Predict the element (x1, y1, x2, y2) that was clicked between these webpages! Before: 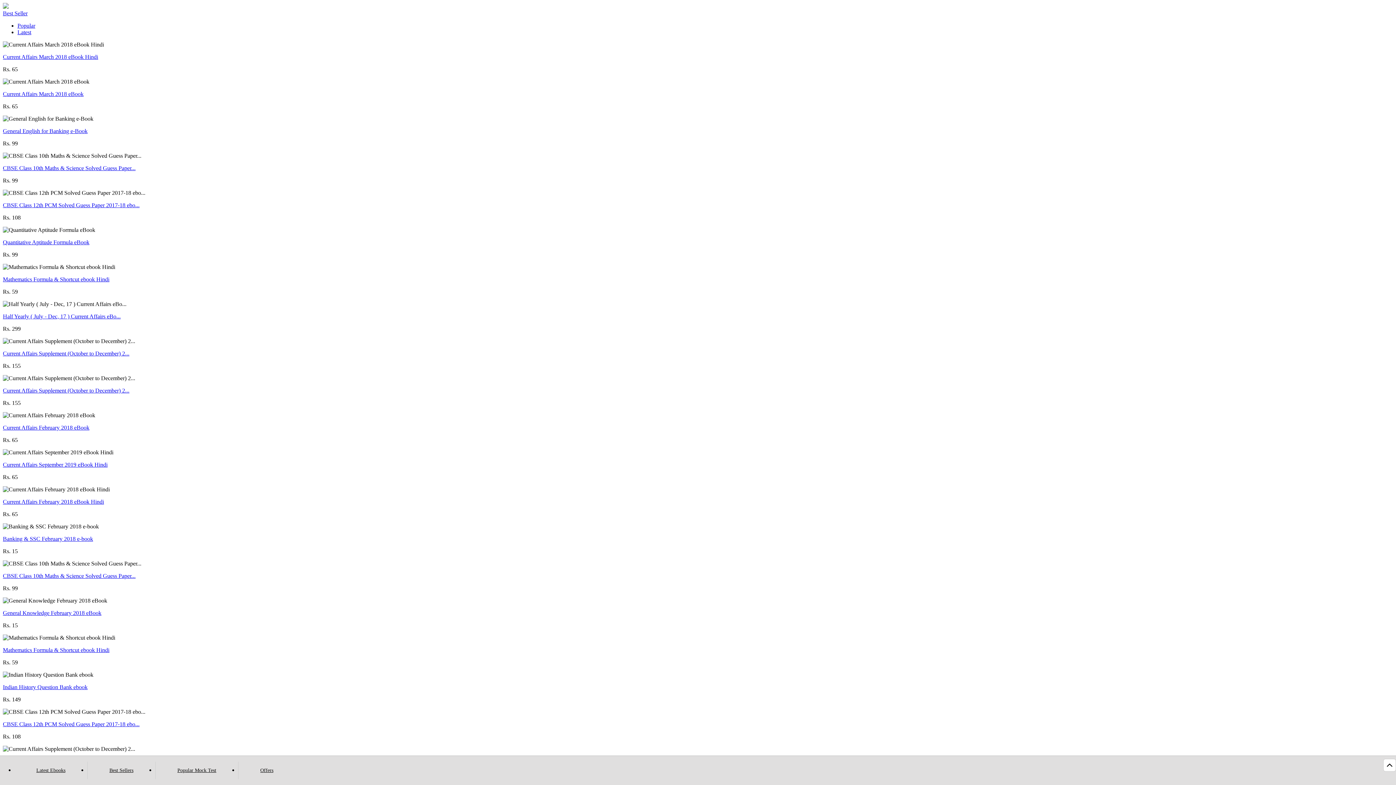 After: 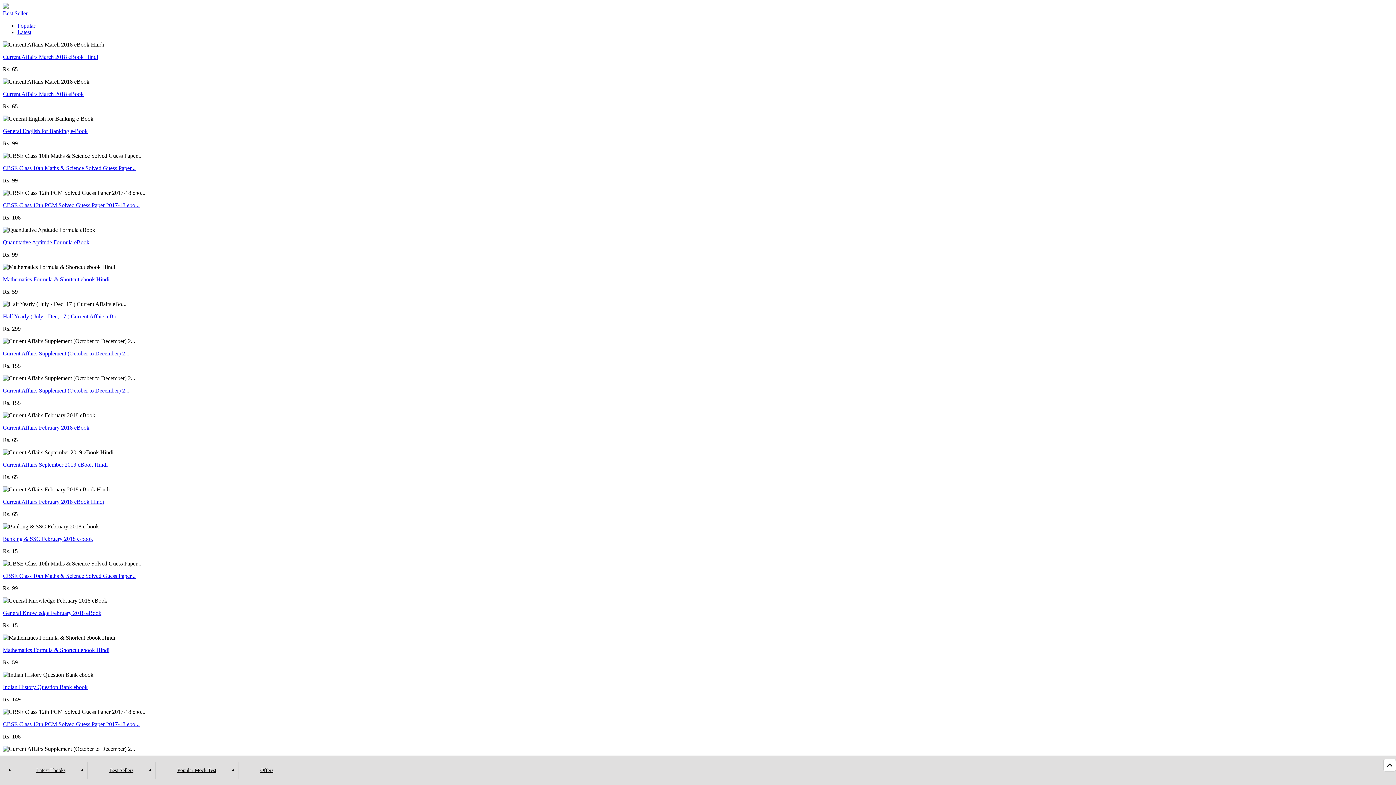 Action: bbox: (1383, 759, 1396, 772)